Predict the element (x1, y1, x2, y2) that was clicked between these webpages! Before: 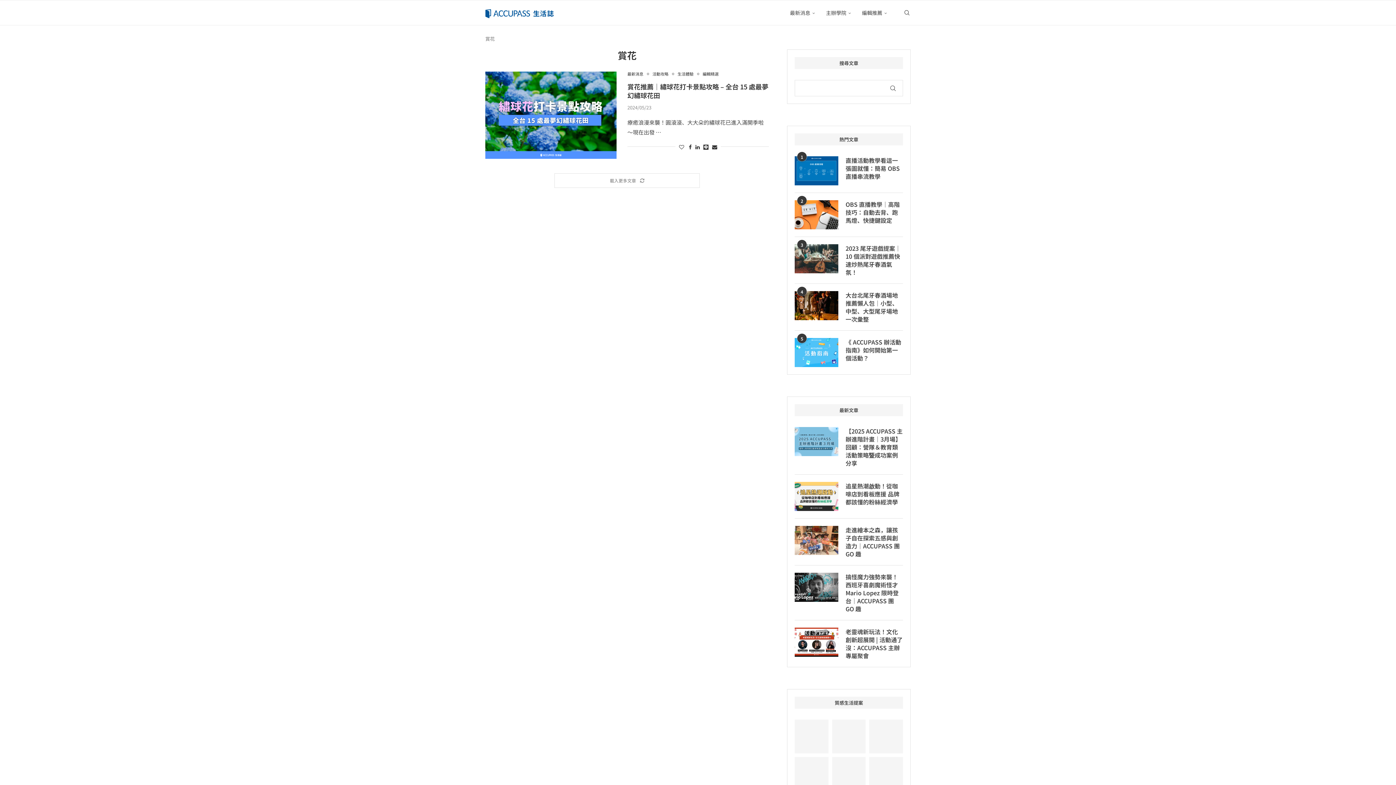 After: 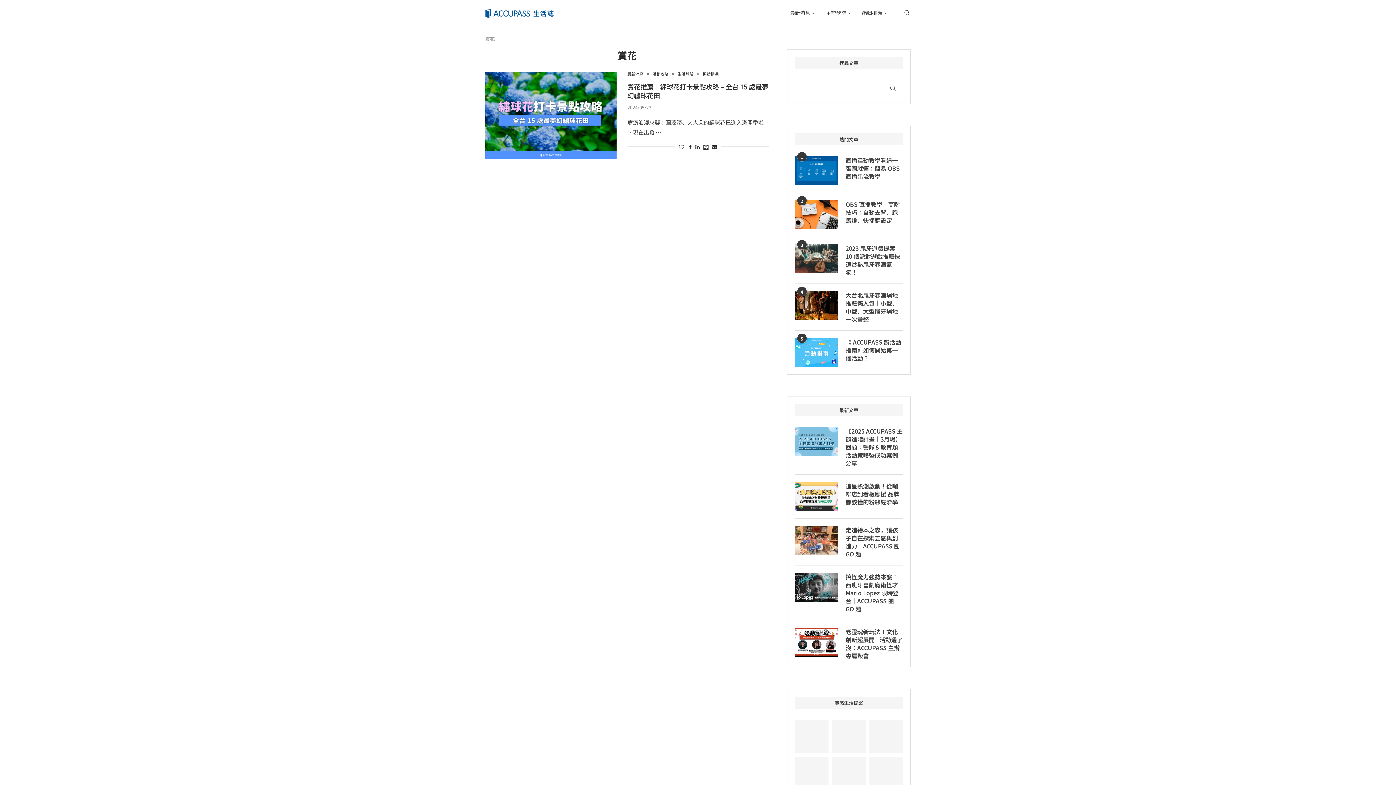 Action: bbox: (554, 173, 699, 188) label: Load More Posts